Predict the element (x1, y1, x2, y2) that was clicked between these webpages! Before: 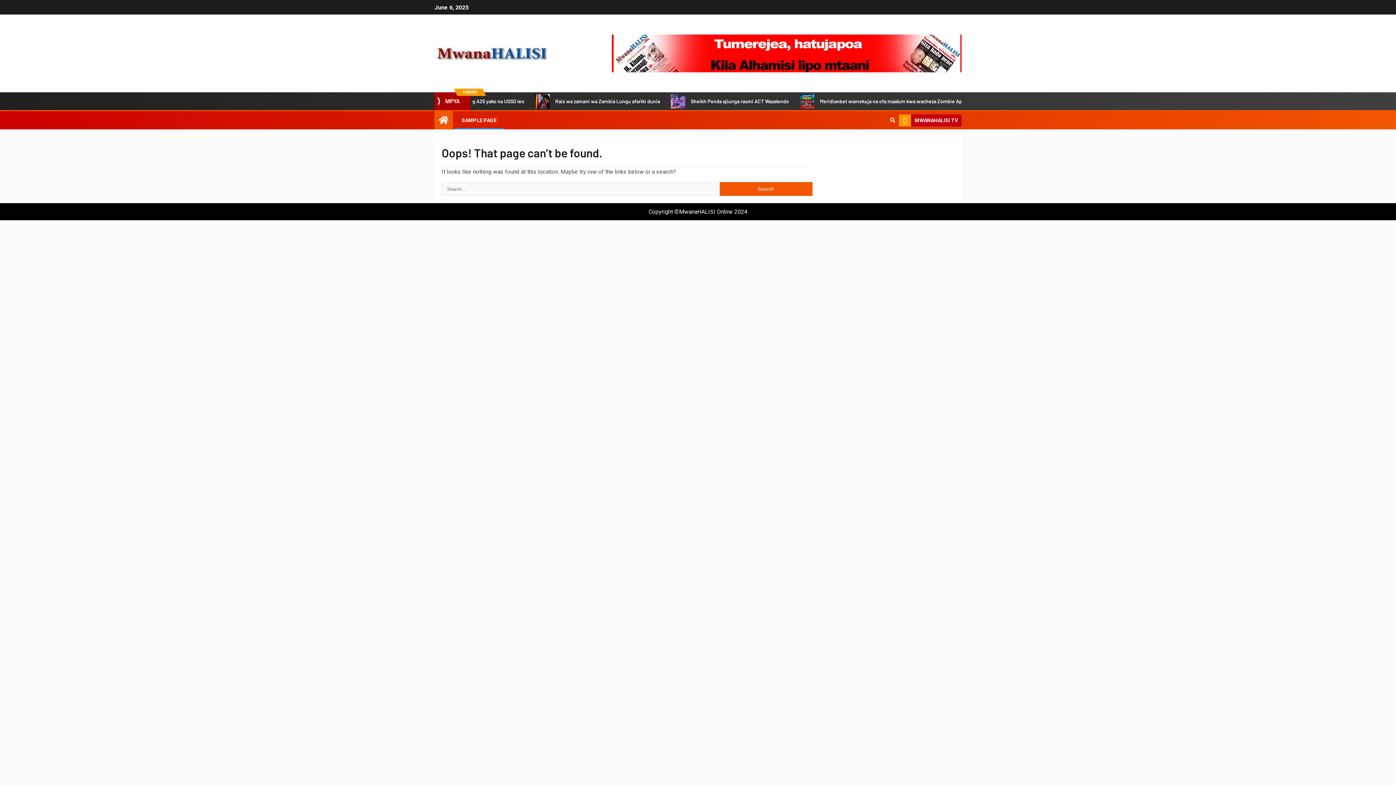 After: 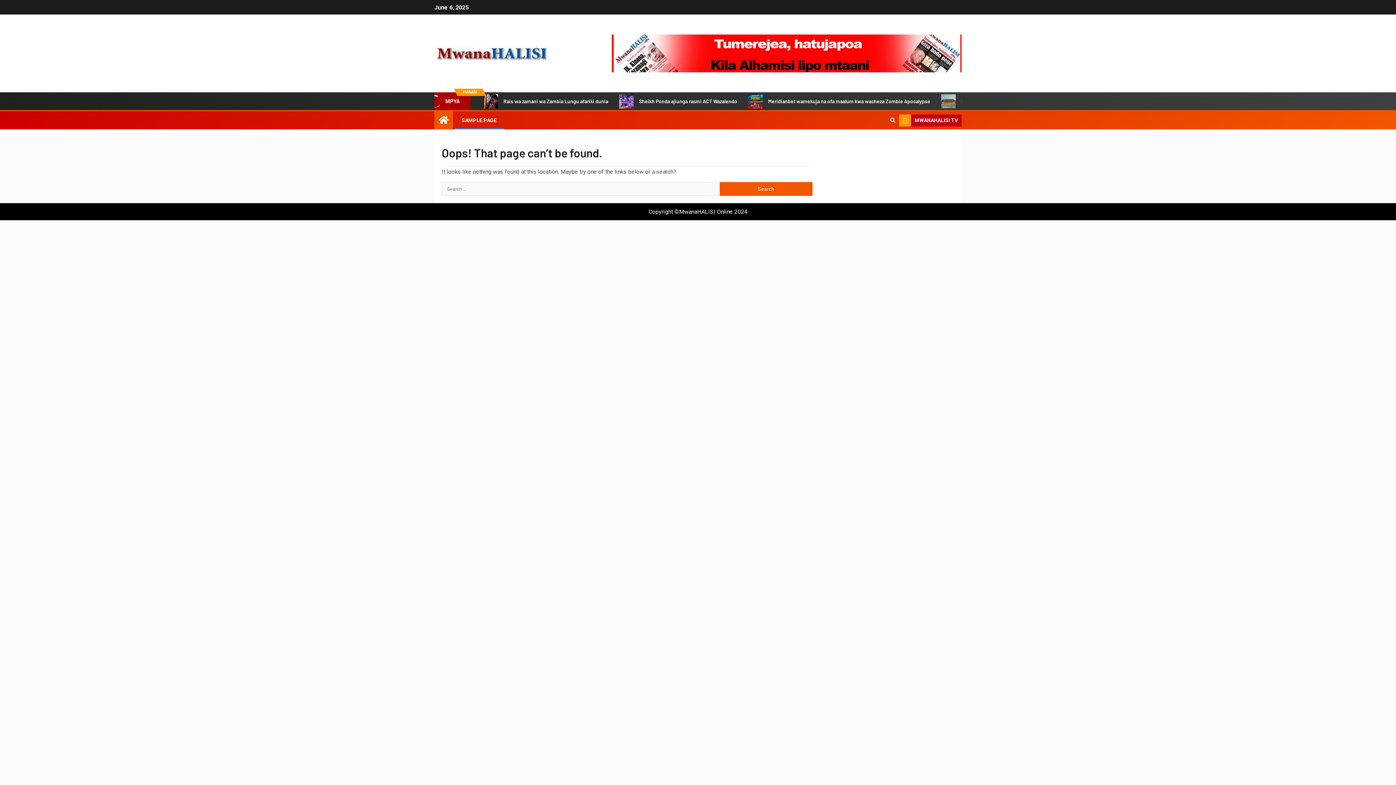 Action: bbox: (612, 34, 961, 72)